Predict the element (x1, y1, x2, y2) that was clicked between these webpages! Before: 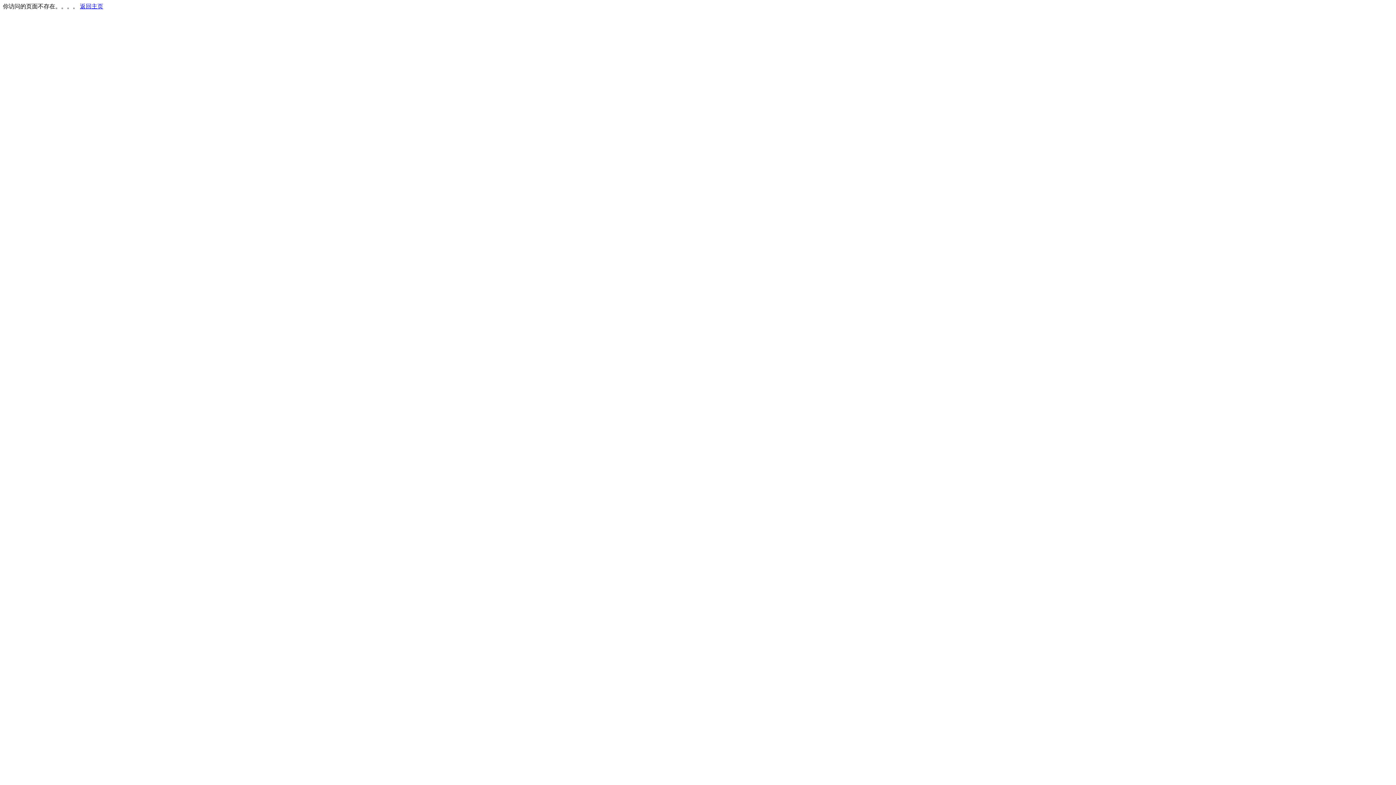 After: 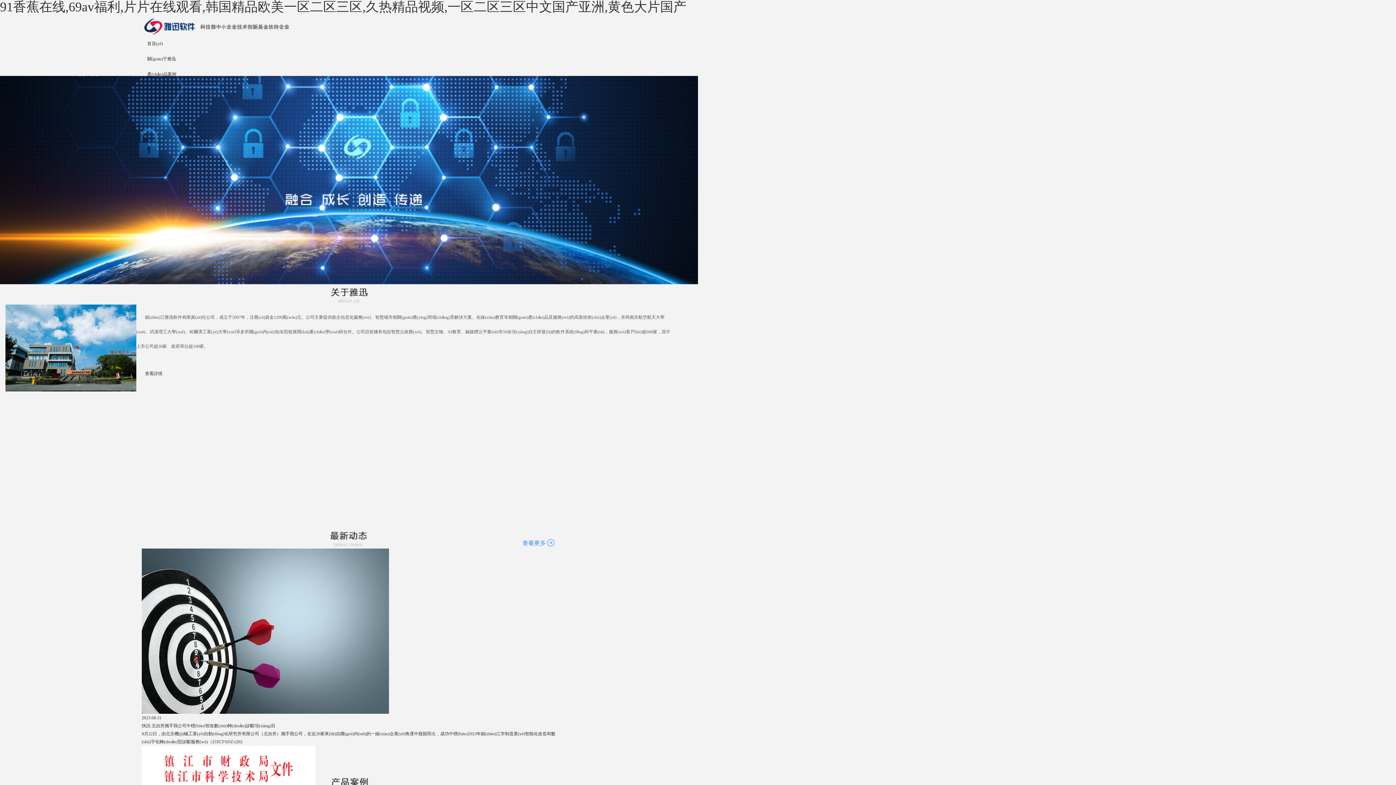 Action: label: 返回主页 bbox: (80, 3, 103, 9)